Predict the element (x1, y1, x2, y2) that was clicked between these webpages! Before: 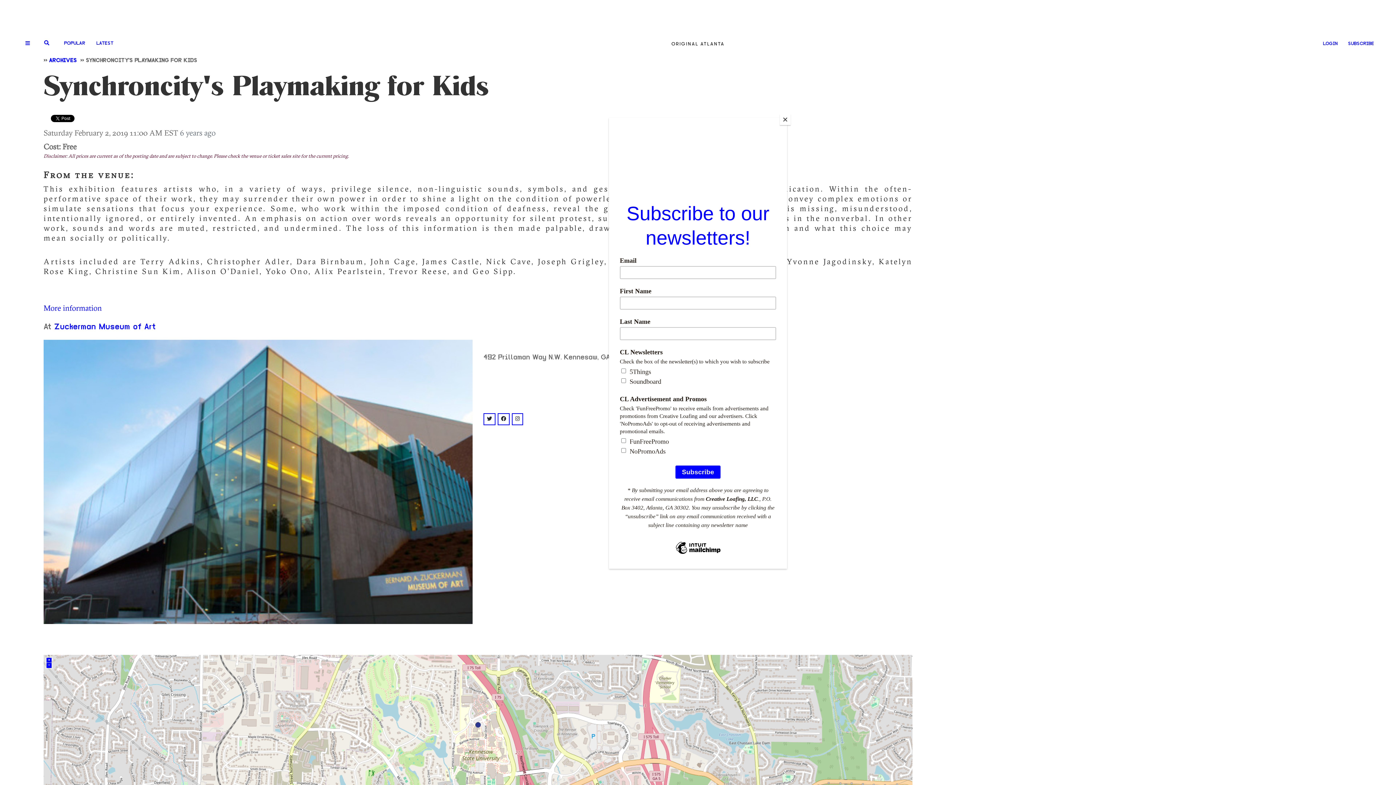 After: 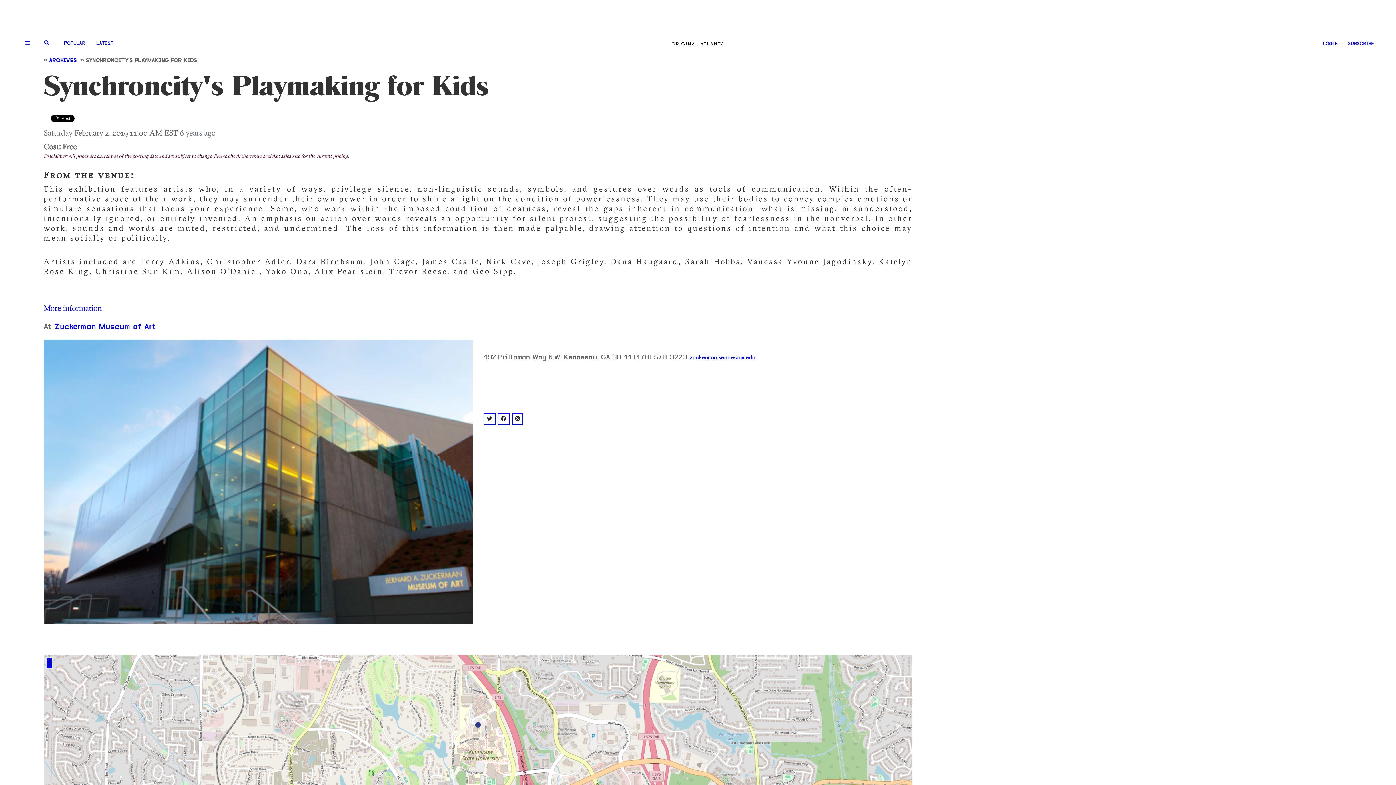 Action: bbox: (780, 114, 790, 125) label: Close